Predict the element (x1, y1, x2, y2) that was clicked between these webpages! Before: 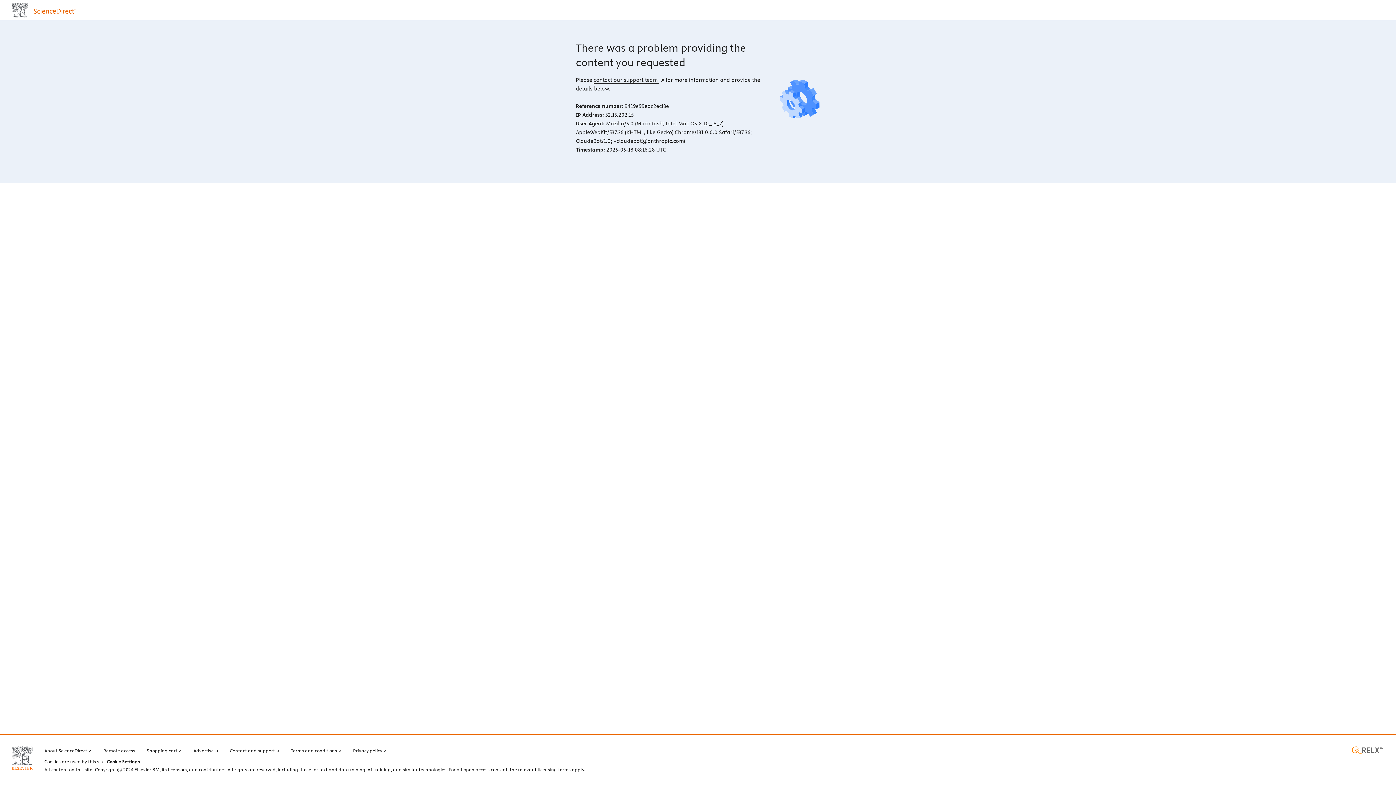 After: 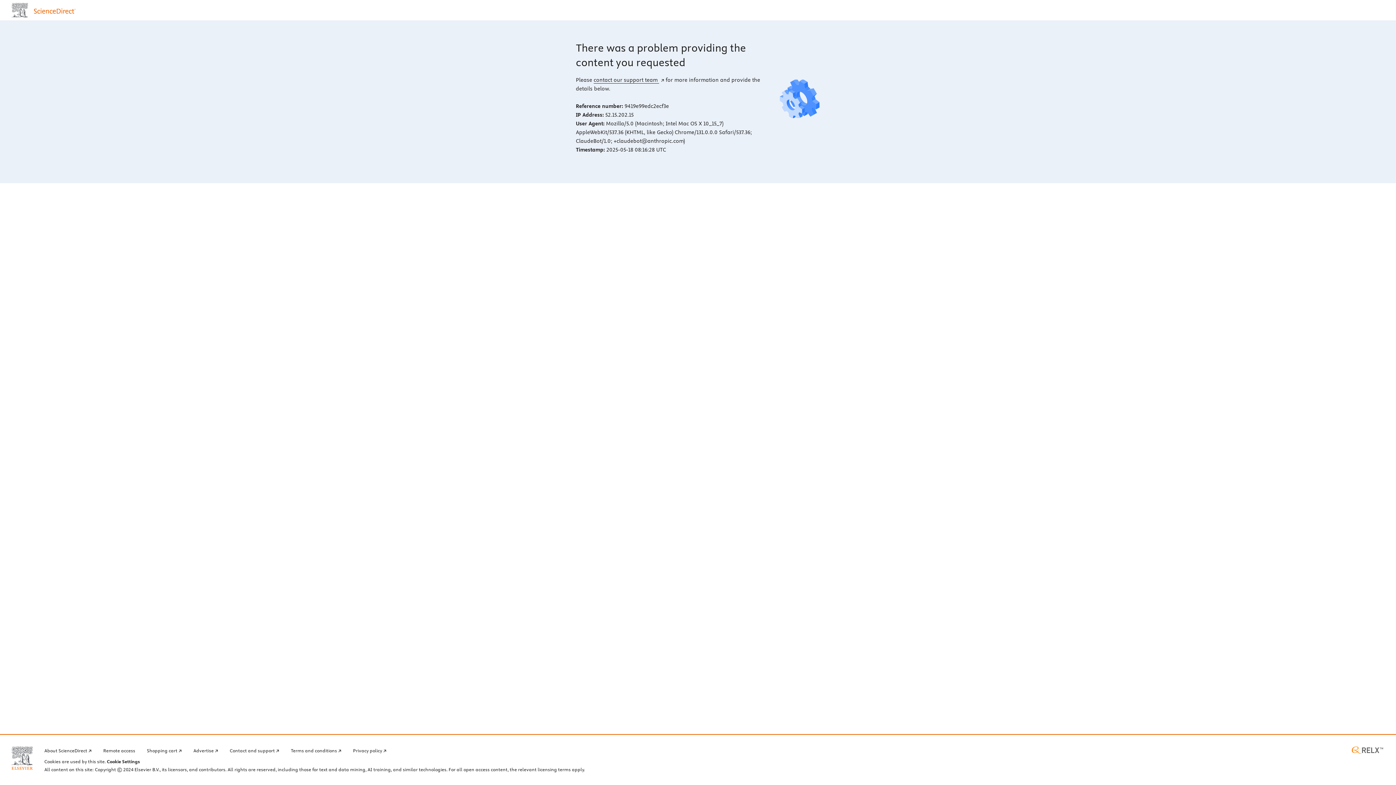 Action: label: Elsevier home page (opens in a new tab) bbox: (11, 746, 32, 770)